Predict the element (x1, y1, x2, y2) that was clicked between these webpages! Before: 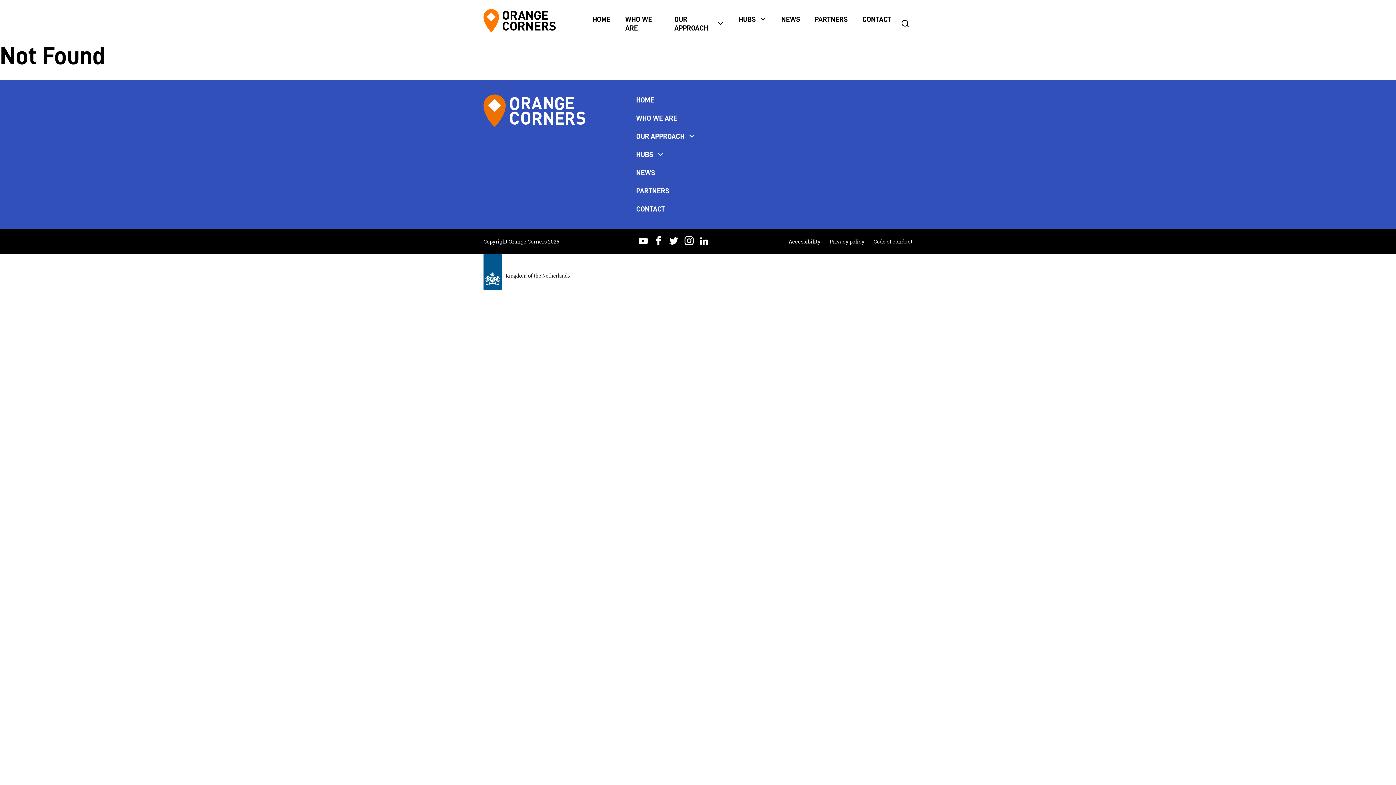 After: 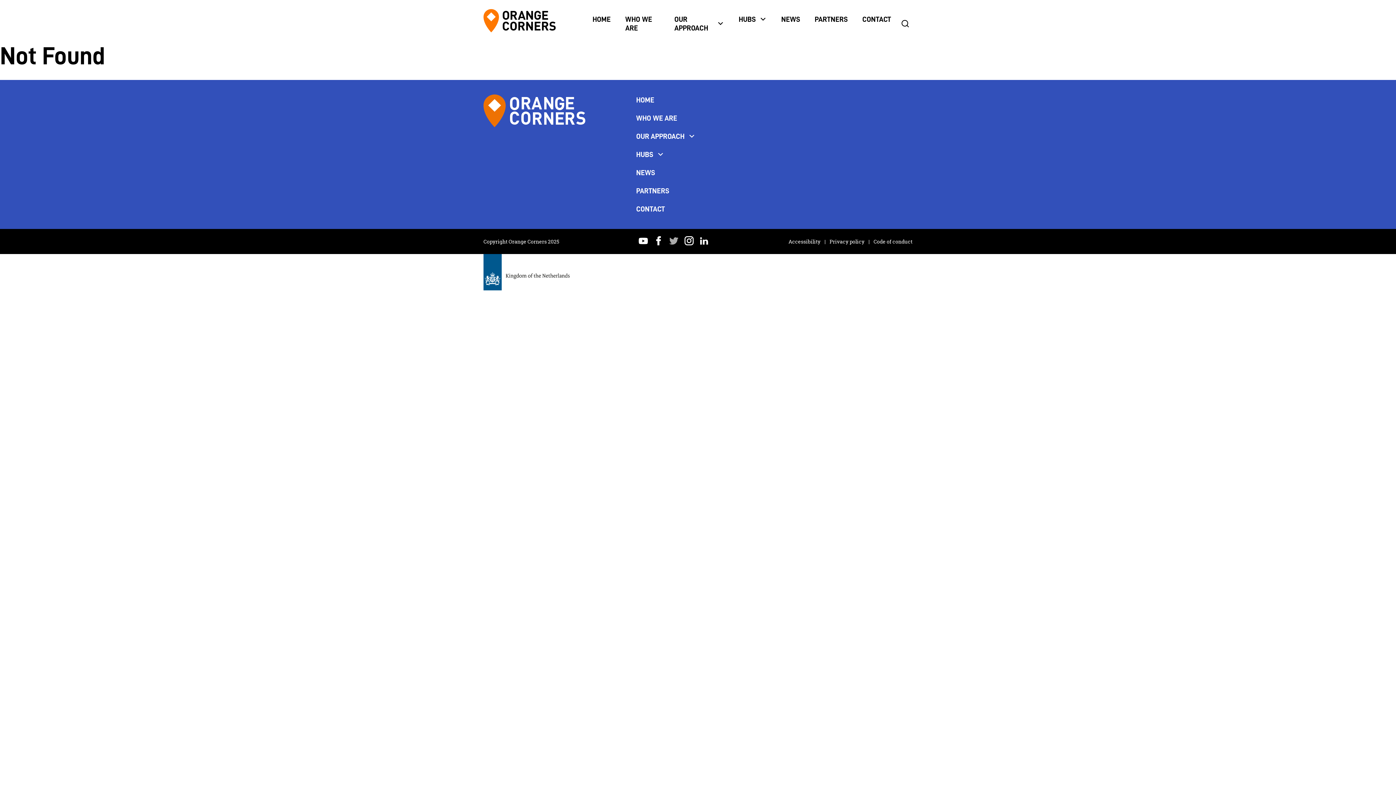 Action: bbox: (669, 236, 678, 245) label: twitter